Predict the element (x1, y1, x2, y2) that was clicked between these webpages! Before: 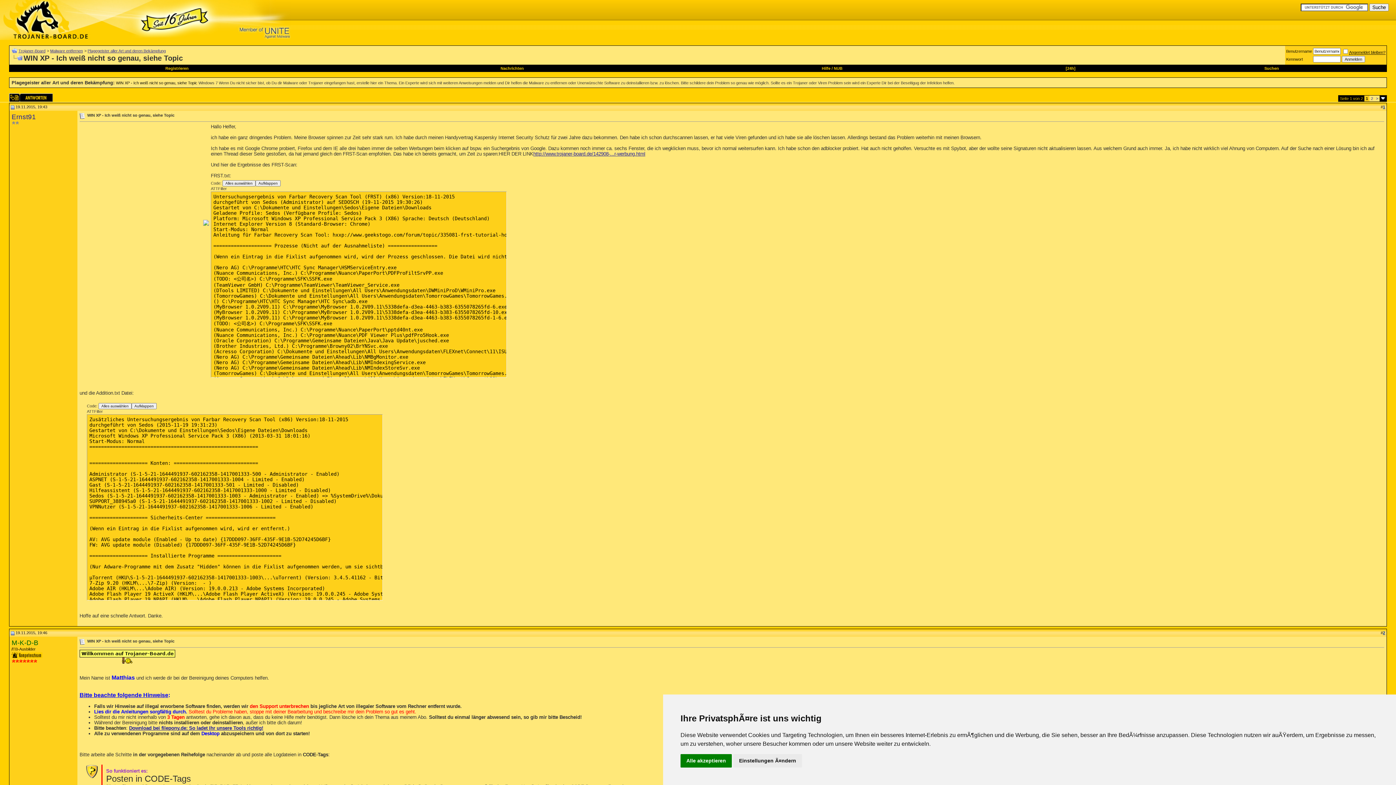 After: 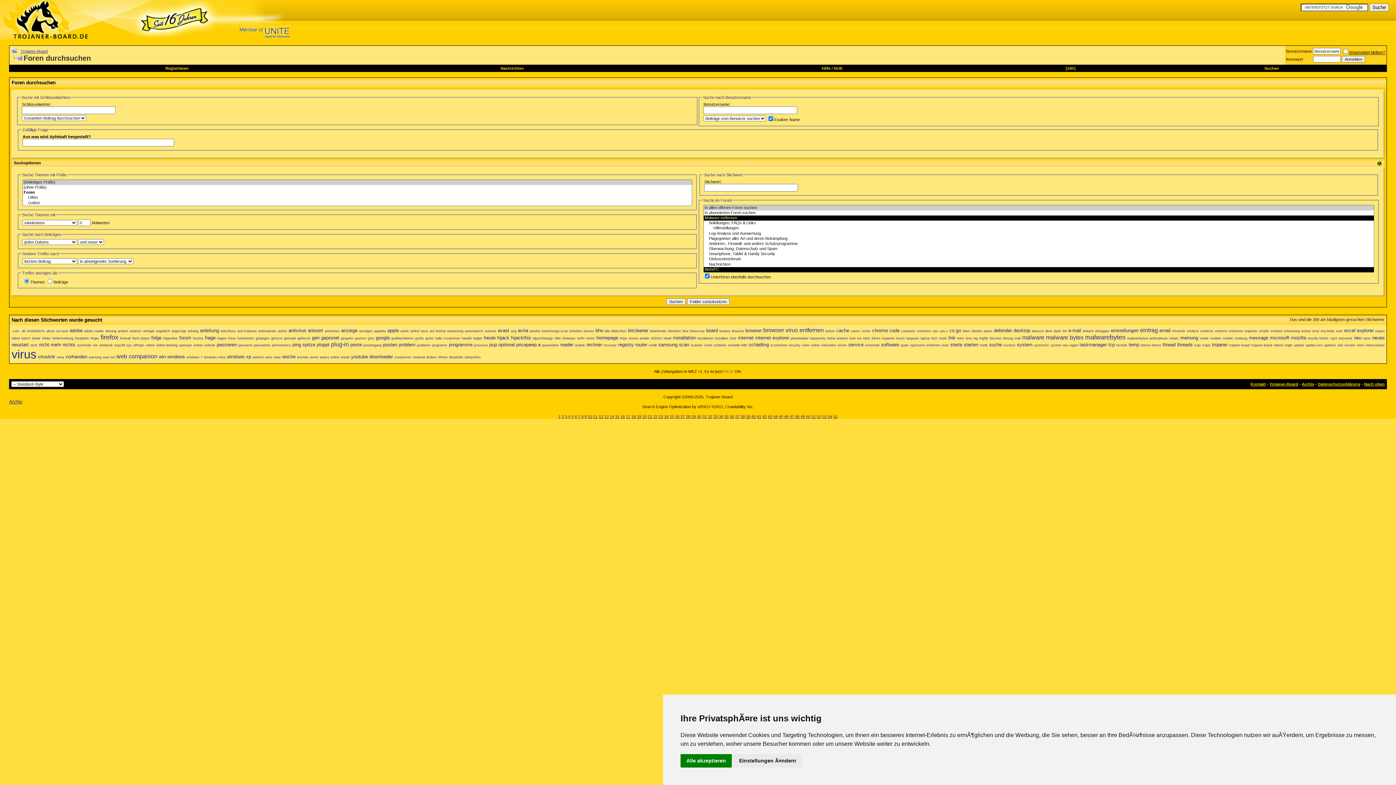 Action: label: Suchen bbox: (1264, 66, 1279, 70)